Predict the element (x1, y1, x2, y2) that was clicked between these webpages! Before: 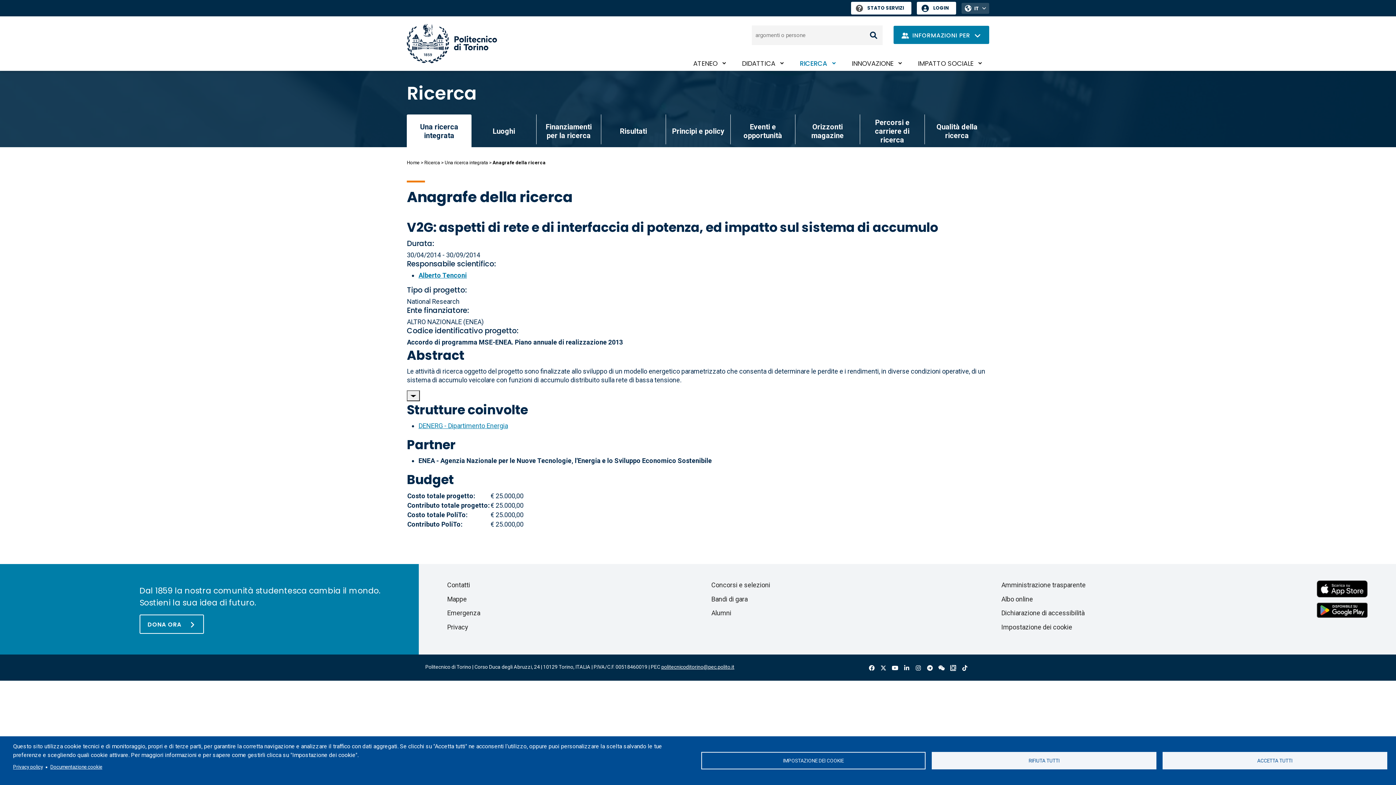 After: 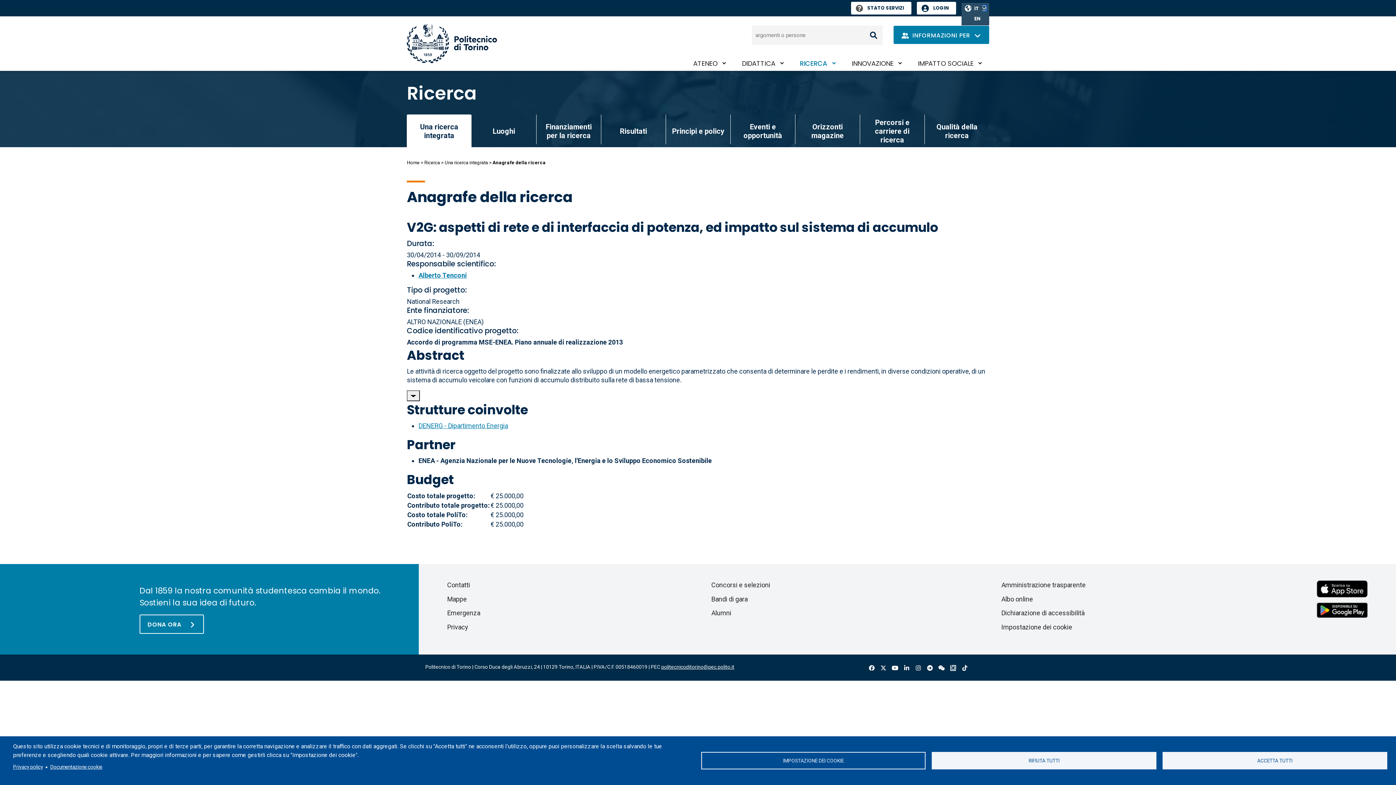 Action: bbox: (982, 5, 986, 10) label: APRI/CHIUDI IL MENU DELLE LINGUE